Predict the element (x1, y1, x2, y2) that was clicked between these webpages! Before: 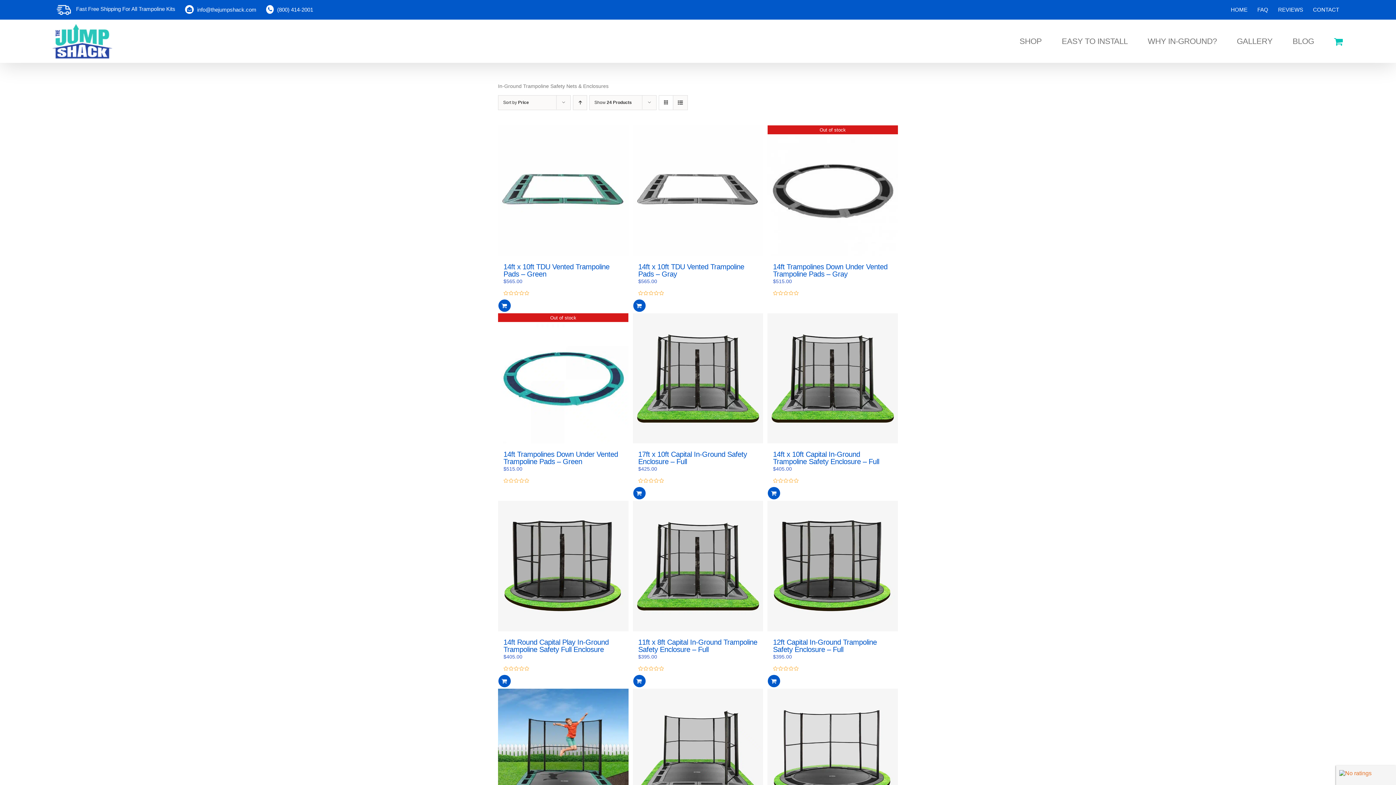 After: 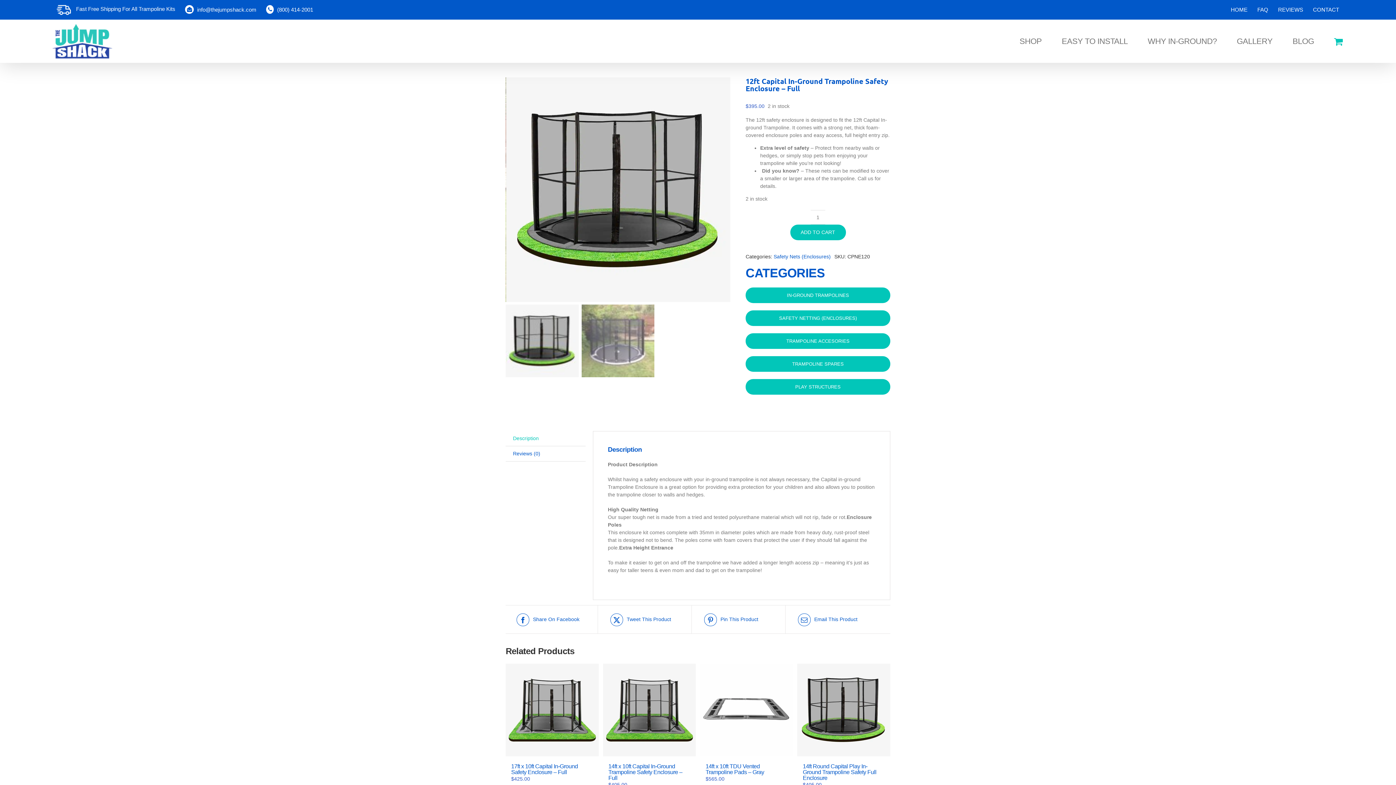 Action: label: 12ft Capital In-Ground Trampoline Safety Enclosure – Full bbox: (773, 638, 877, 653)